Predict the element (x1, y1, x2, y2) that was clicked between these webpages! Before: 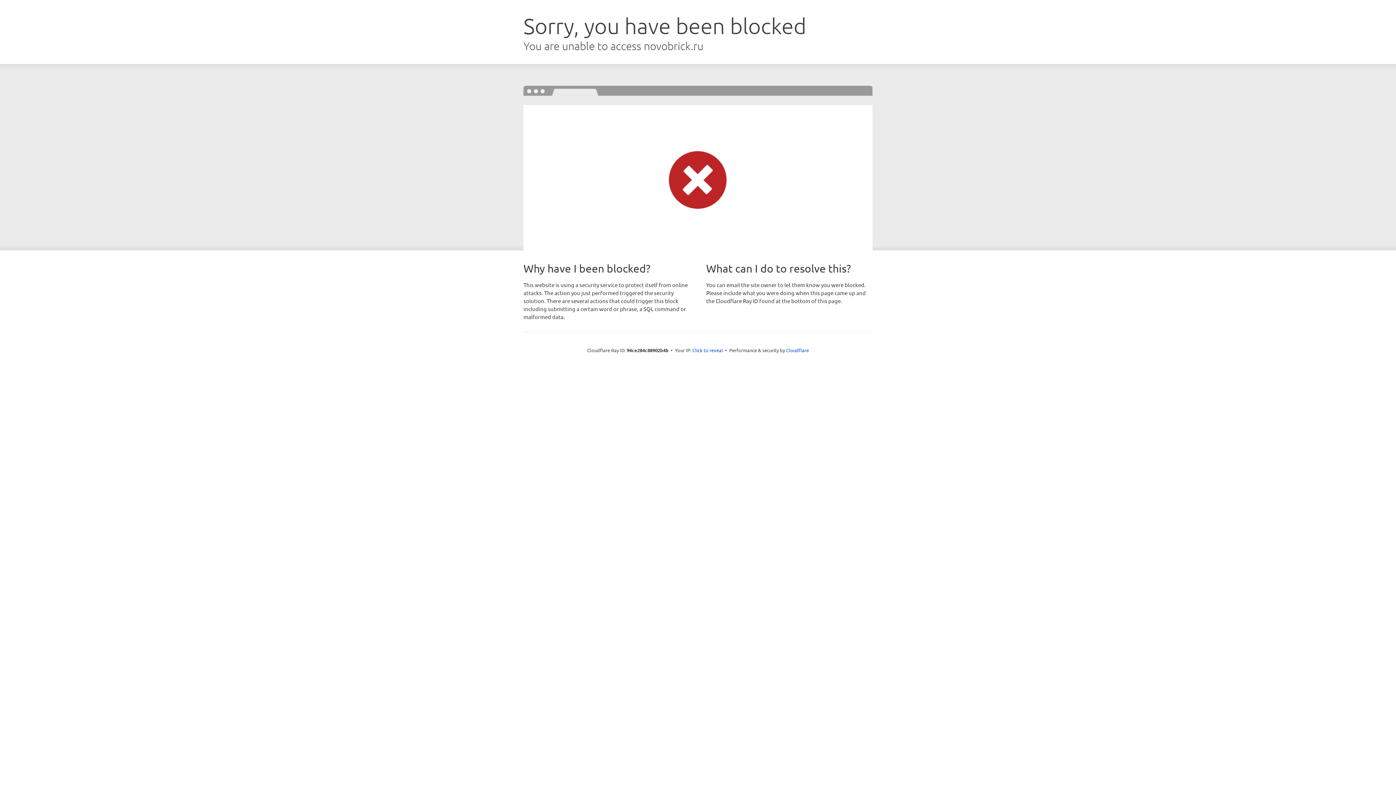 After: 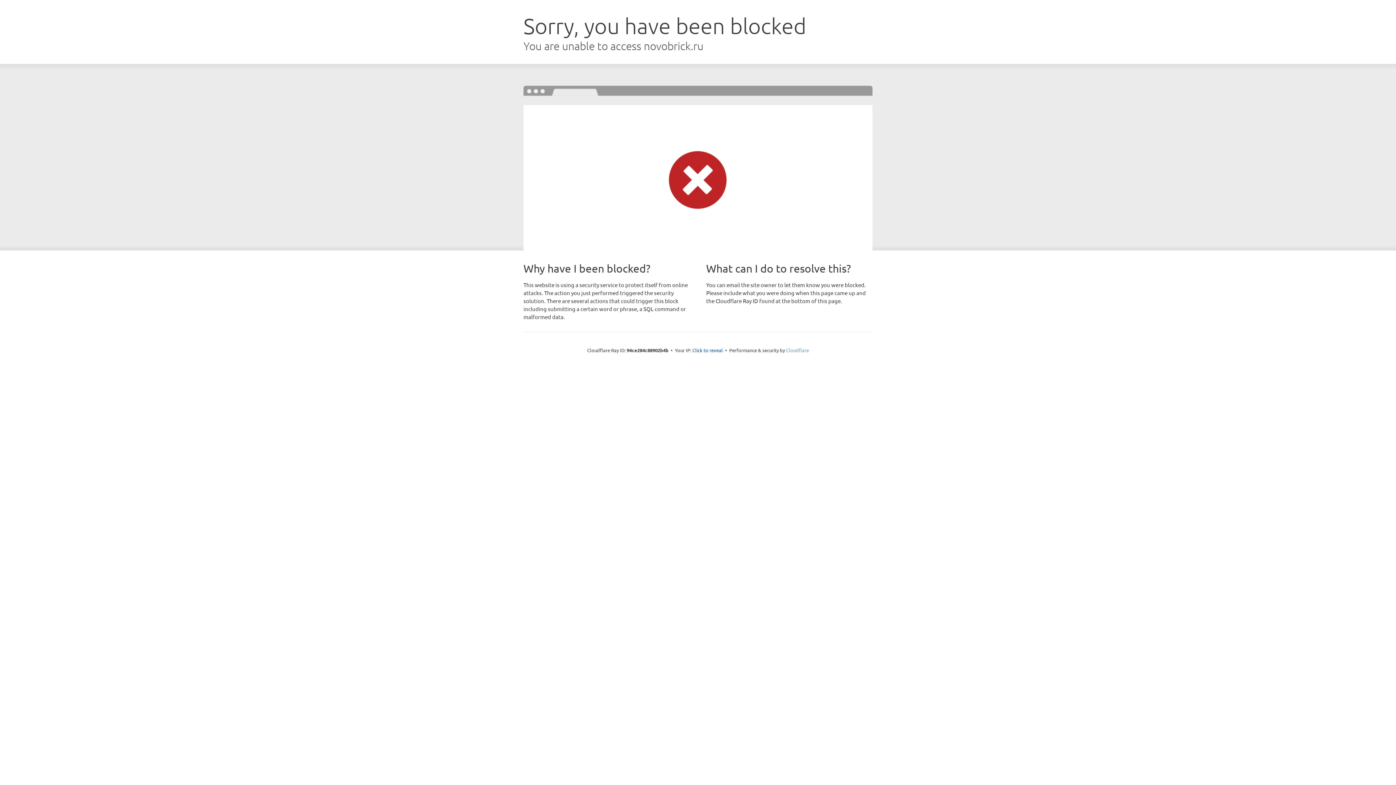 Action: bbox: (786, 347, 809, 353) label: Cloudflare